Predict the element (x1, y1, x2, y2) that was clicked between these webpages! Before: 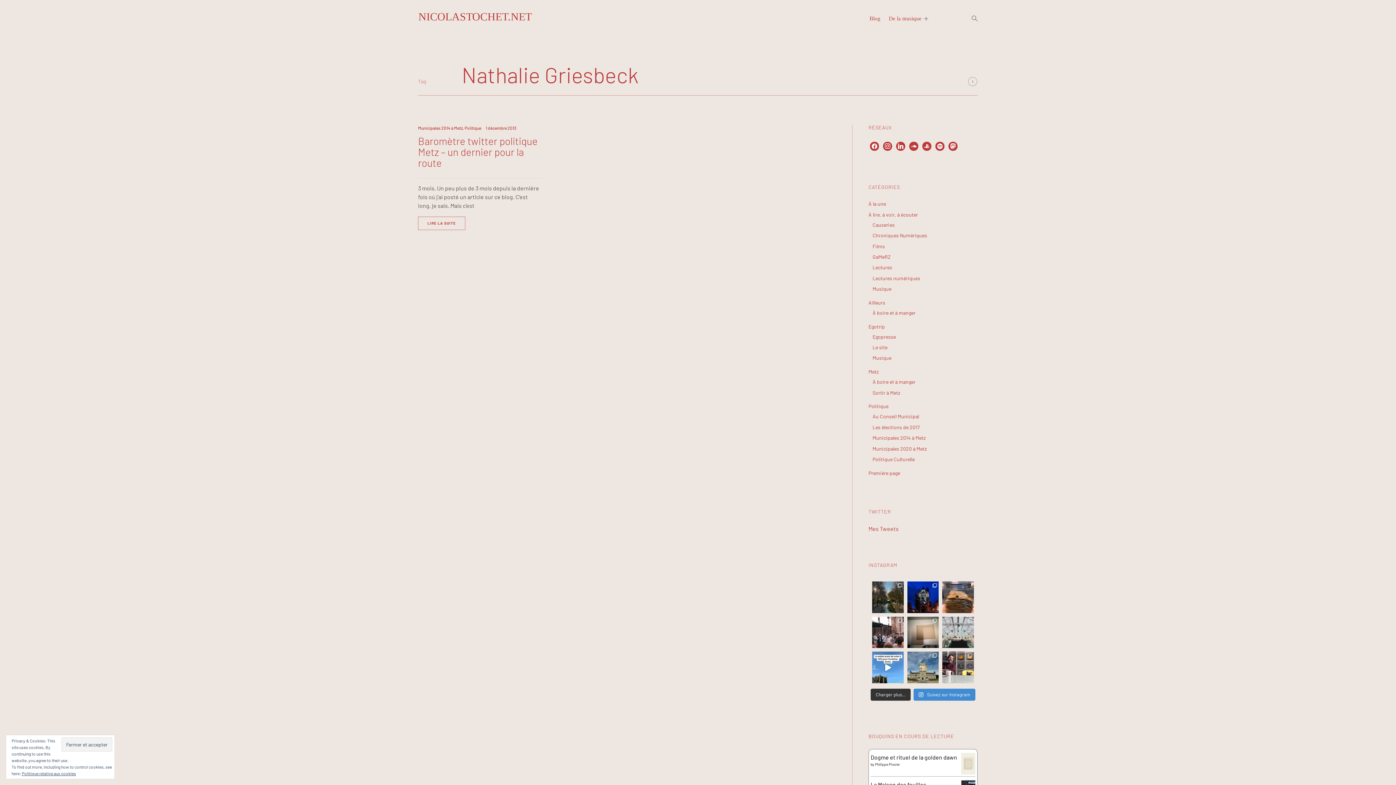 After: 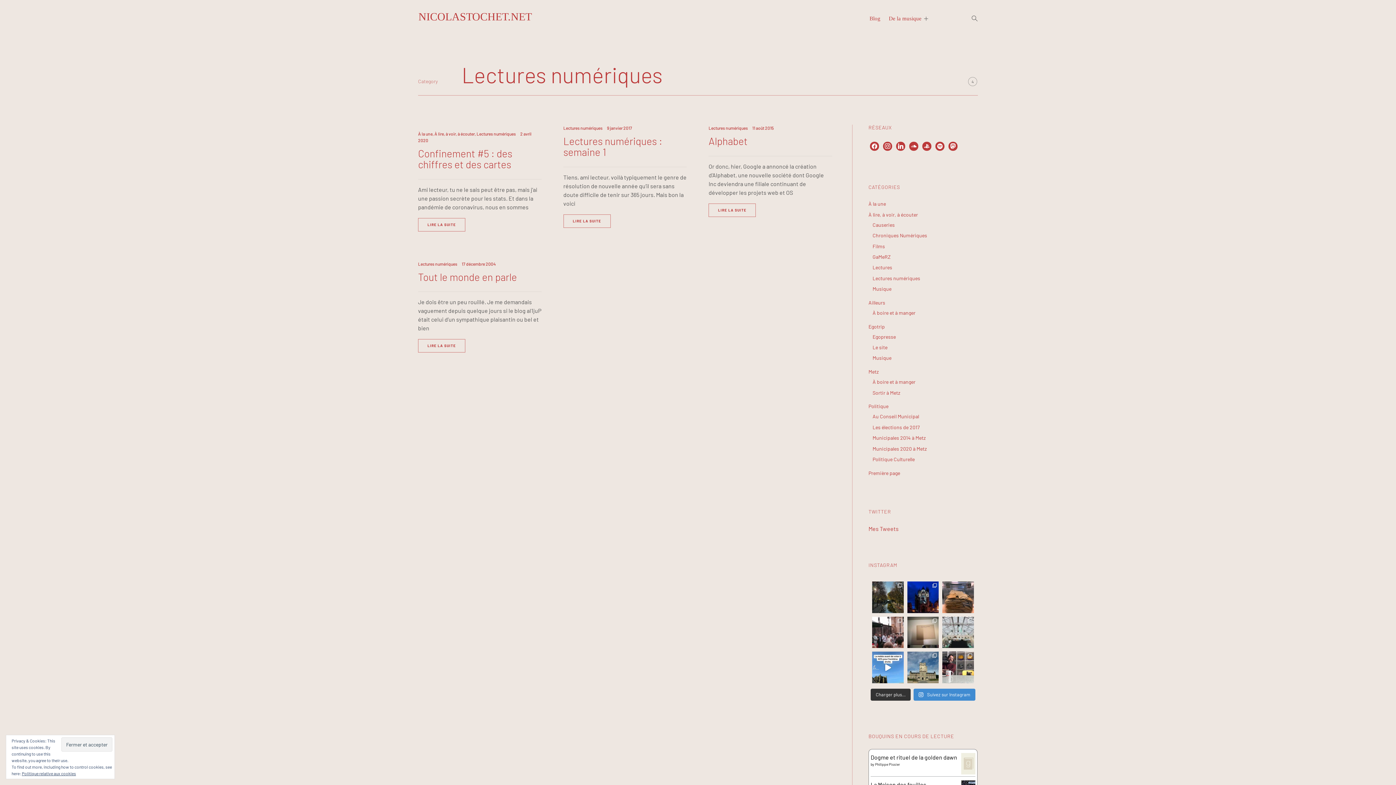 Action: label: Lectures numériques bbox: (872, 275, 920, 281)